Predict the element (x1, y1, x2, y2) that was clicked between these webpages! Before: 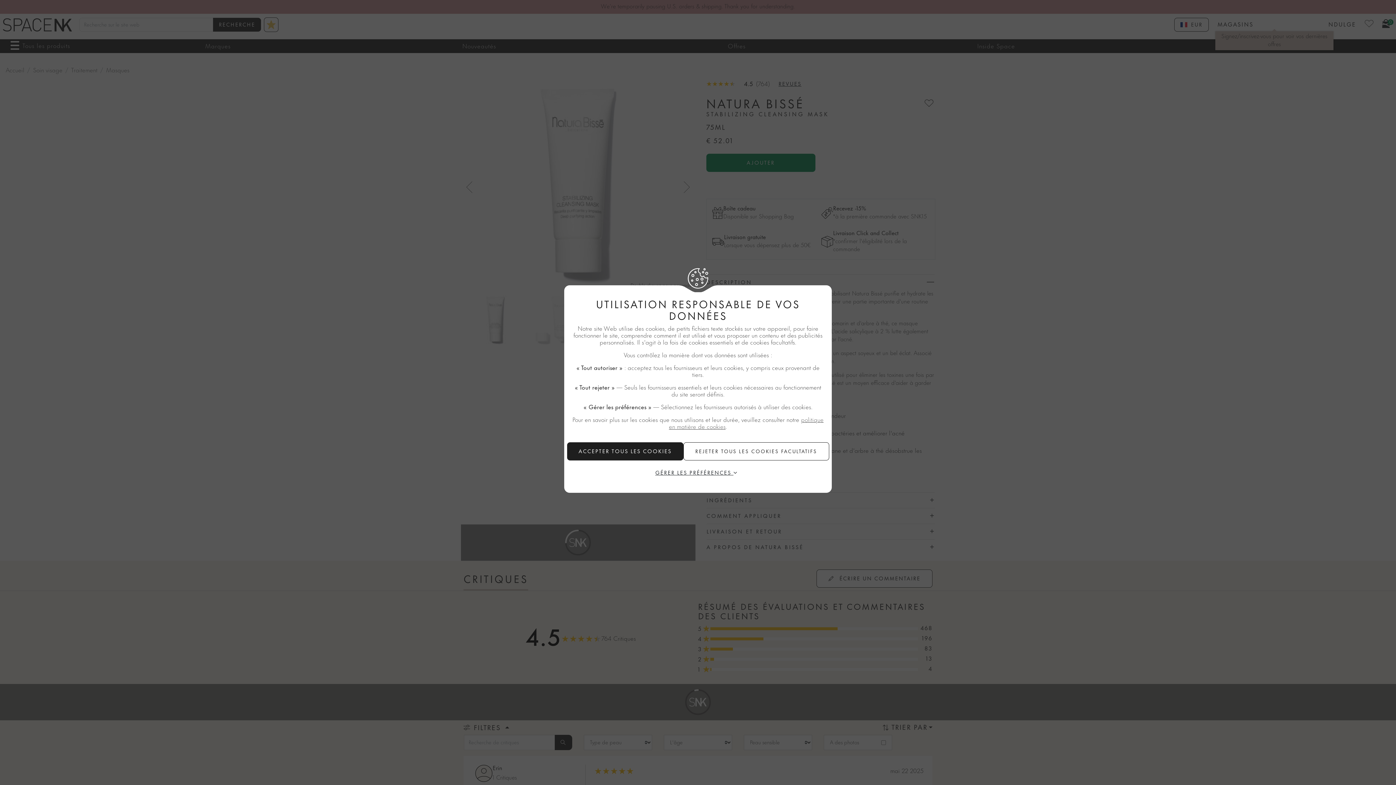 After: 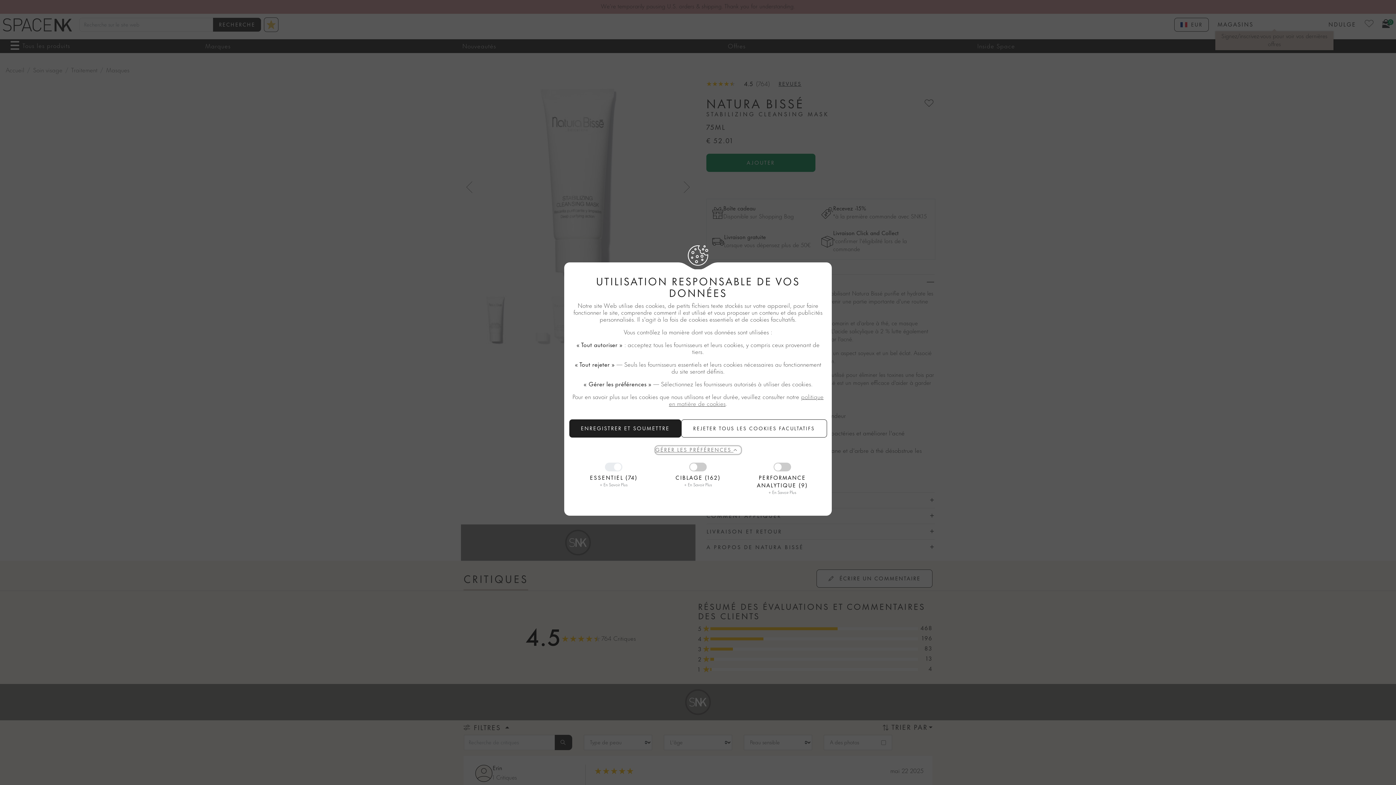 Action: bbox: (655, 469, 740, 477) label: GÉRER LES PRÉFÉRENCES